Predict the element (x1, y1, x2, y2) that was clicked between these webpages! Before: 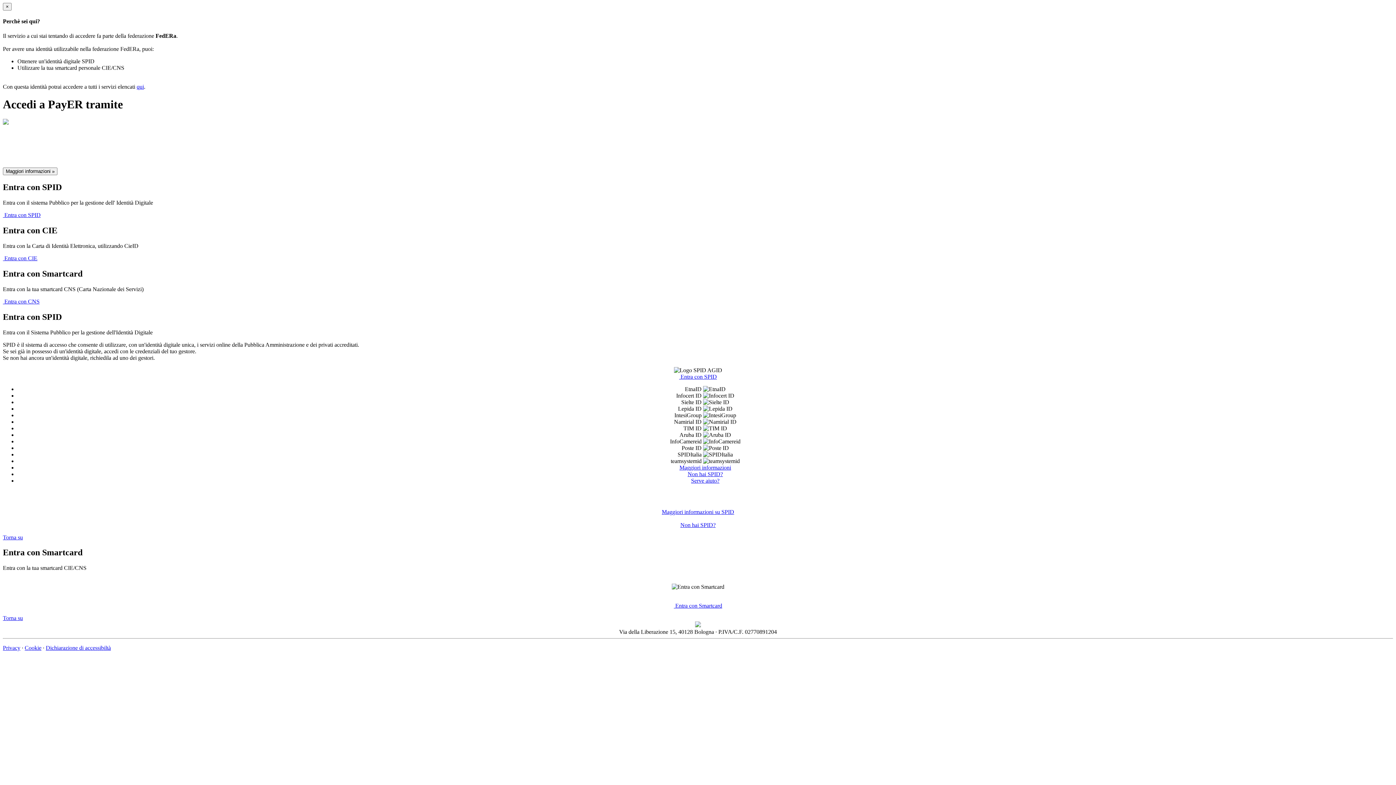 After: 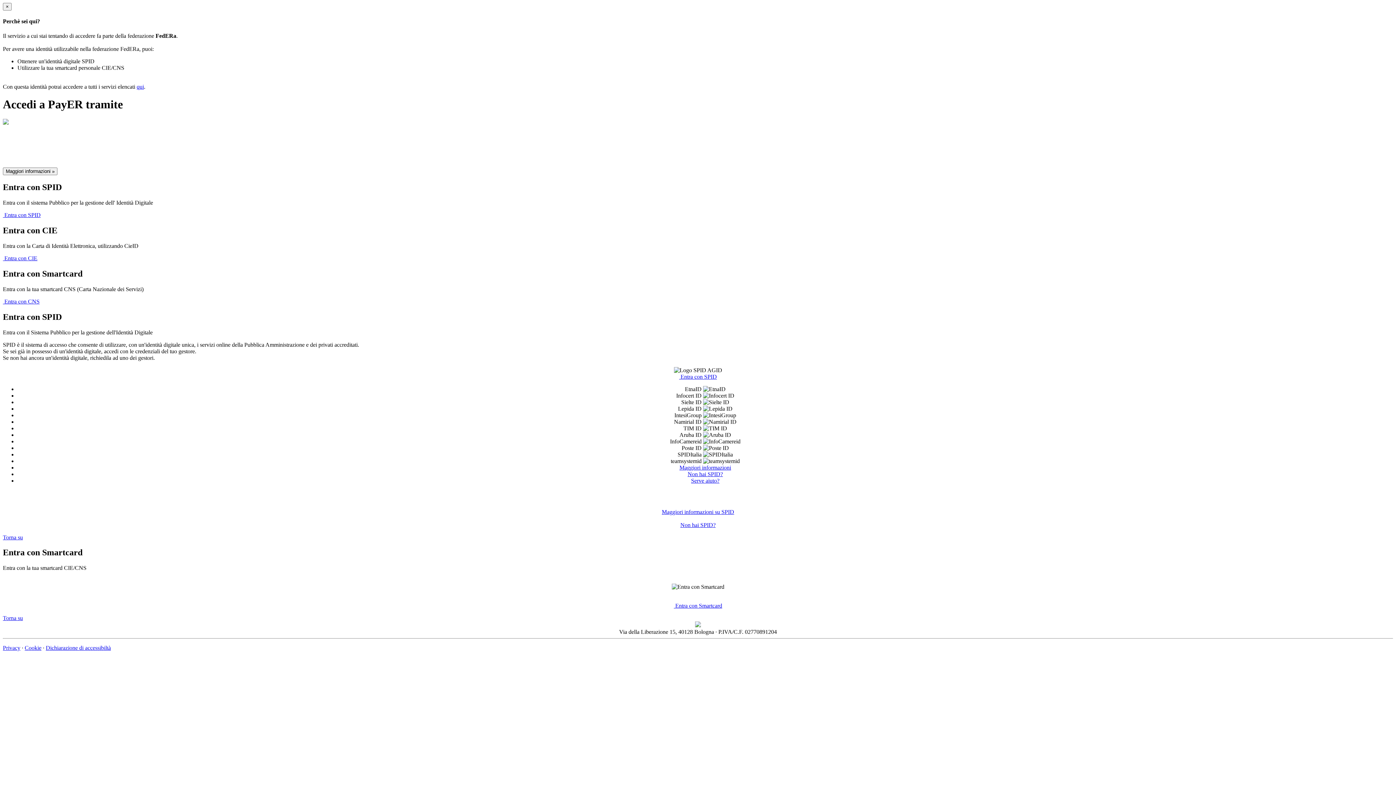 Action: bbox: (2, 291, 39, 304) label:  Entra con CNS